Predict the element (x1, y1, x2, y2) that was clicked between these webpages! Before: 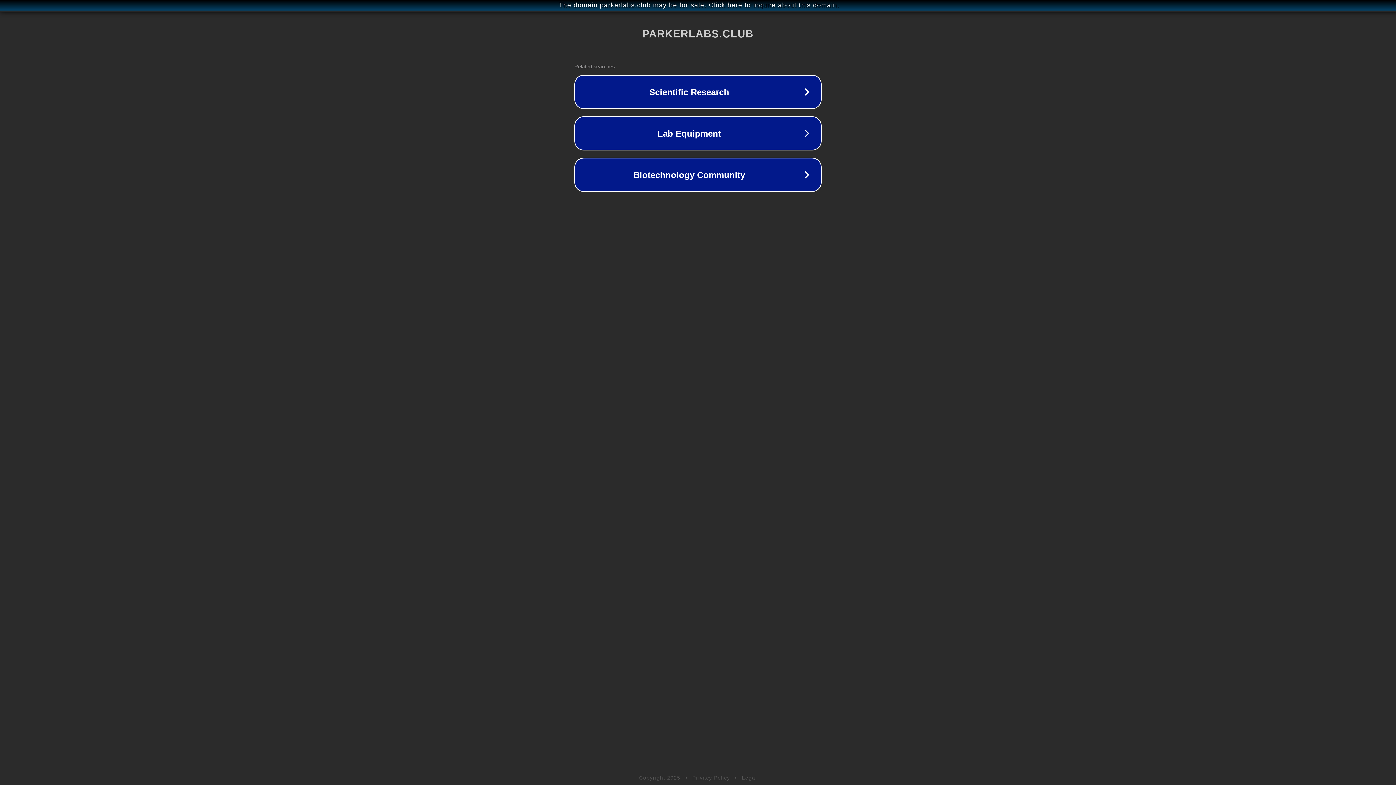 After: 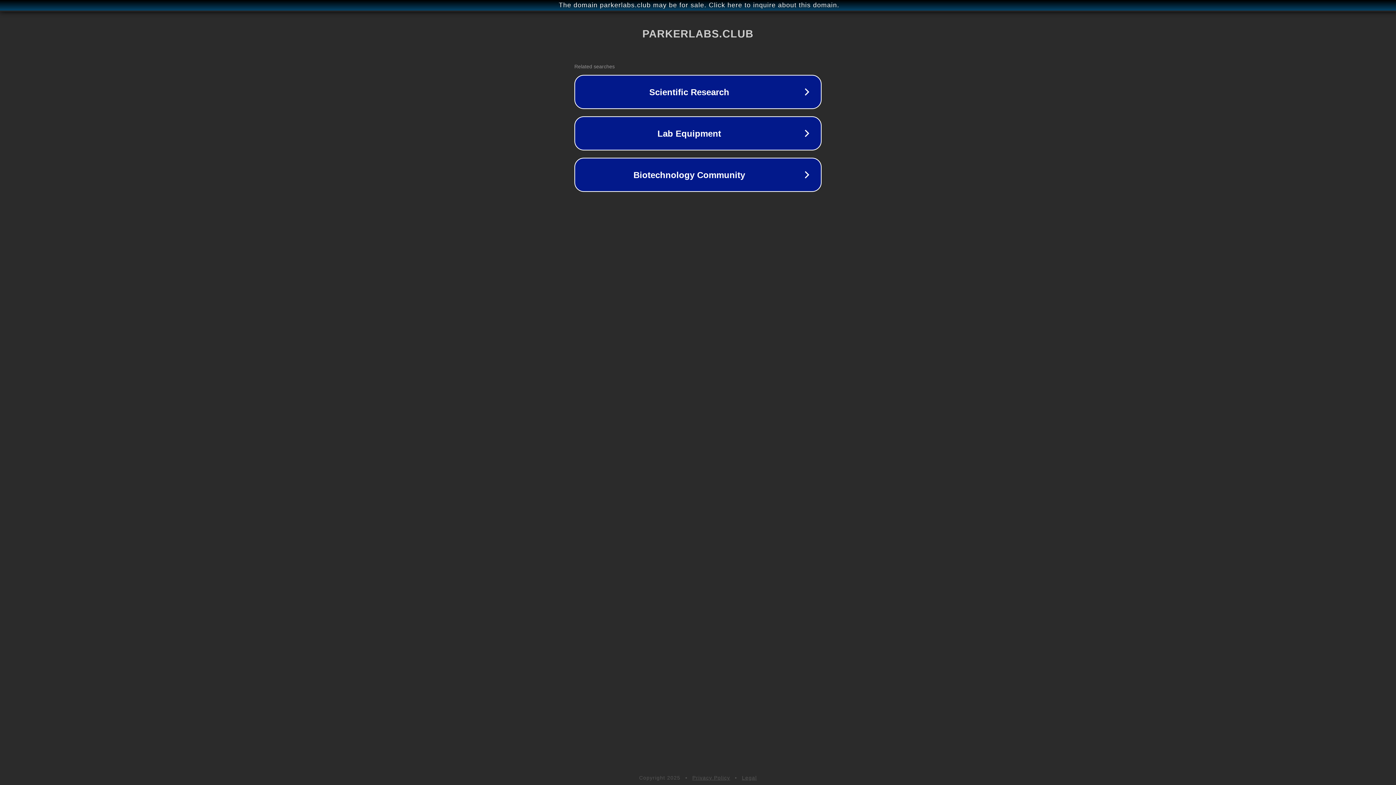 Action: bbox: (692, 775, 730, 781) label: Privacy Policy